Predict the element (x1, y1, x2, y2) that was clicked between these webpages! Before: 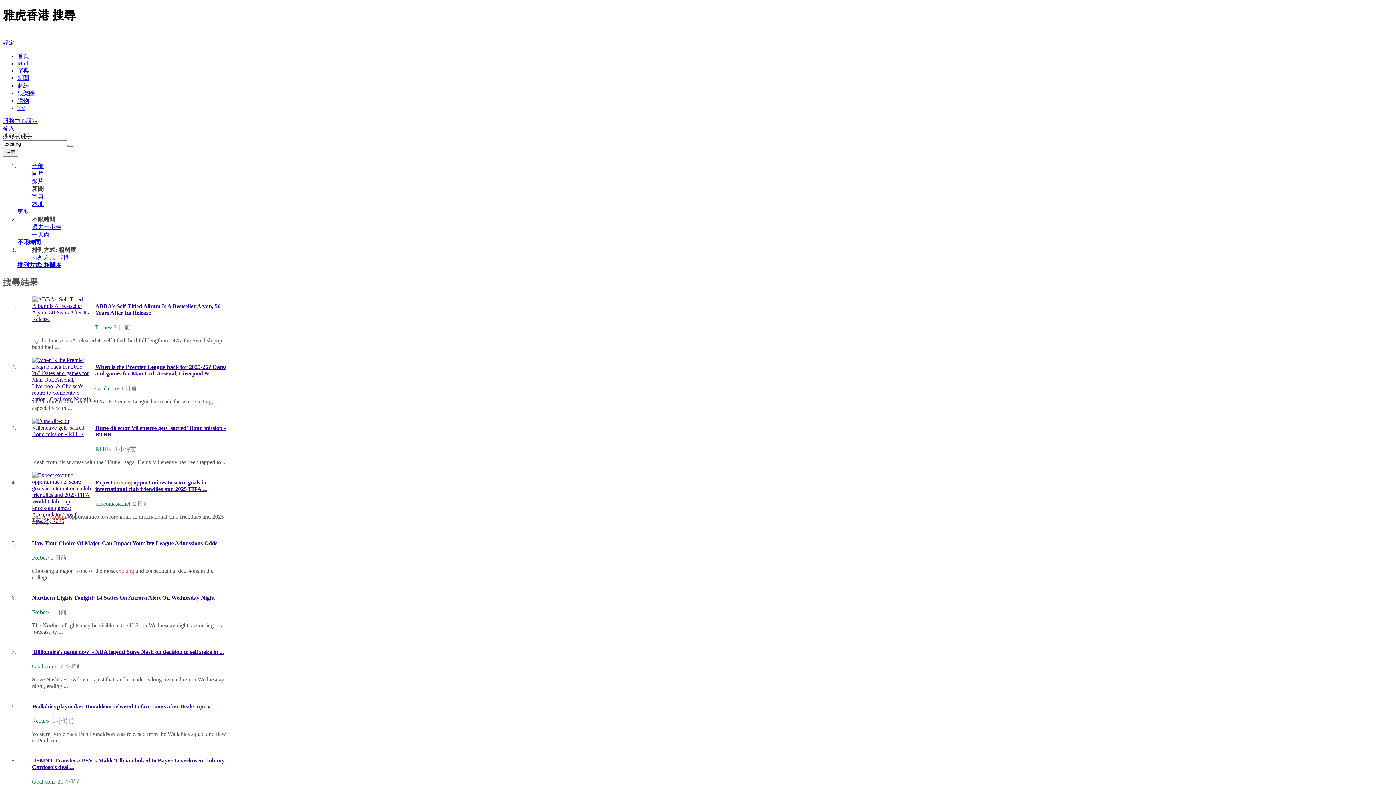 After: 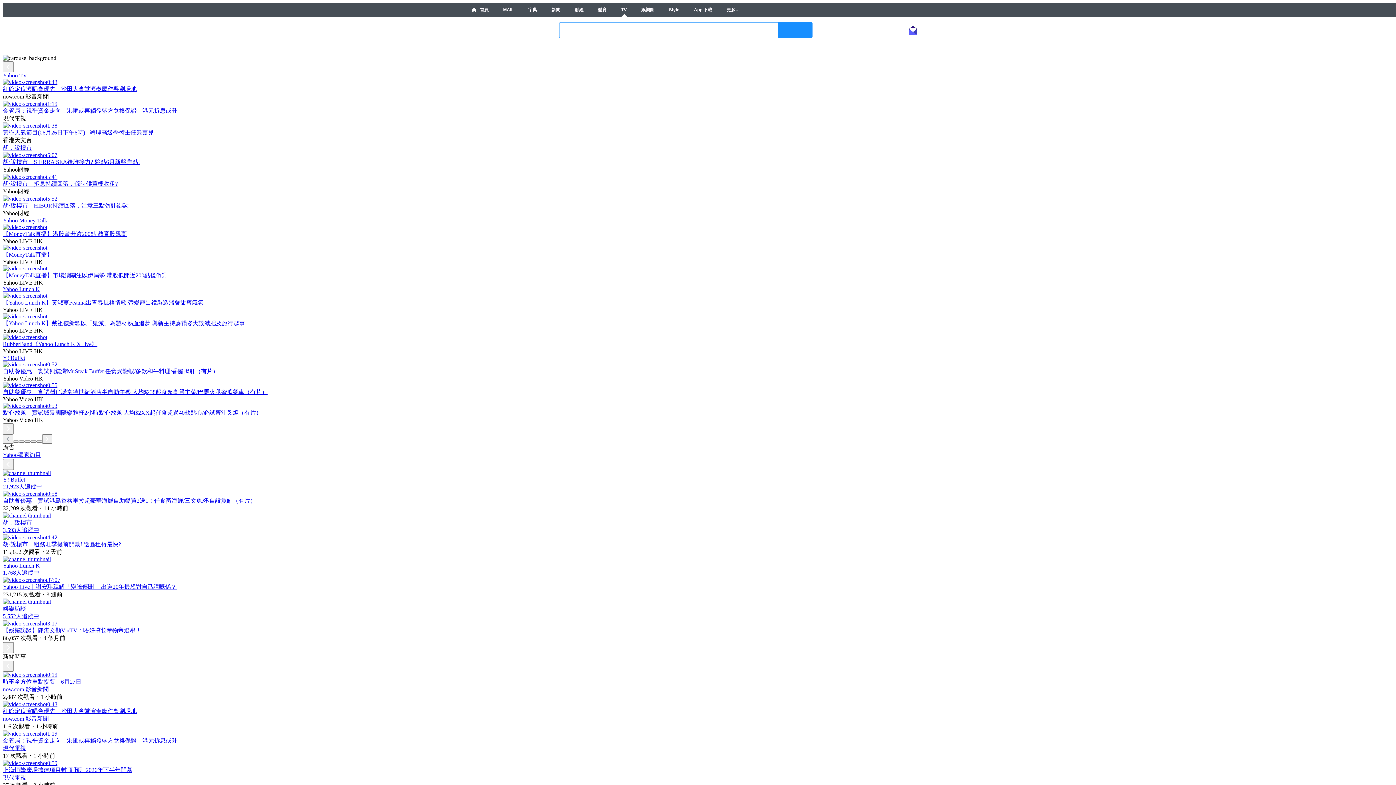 Action: bbox: (17, 105, 25, 111) label: TV